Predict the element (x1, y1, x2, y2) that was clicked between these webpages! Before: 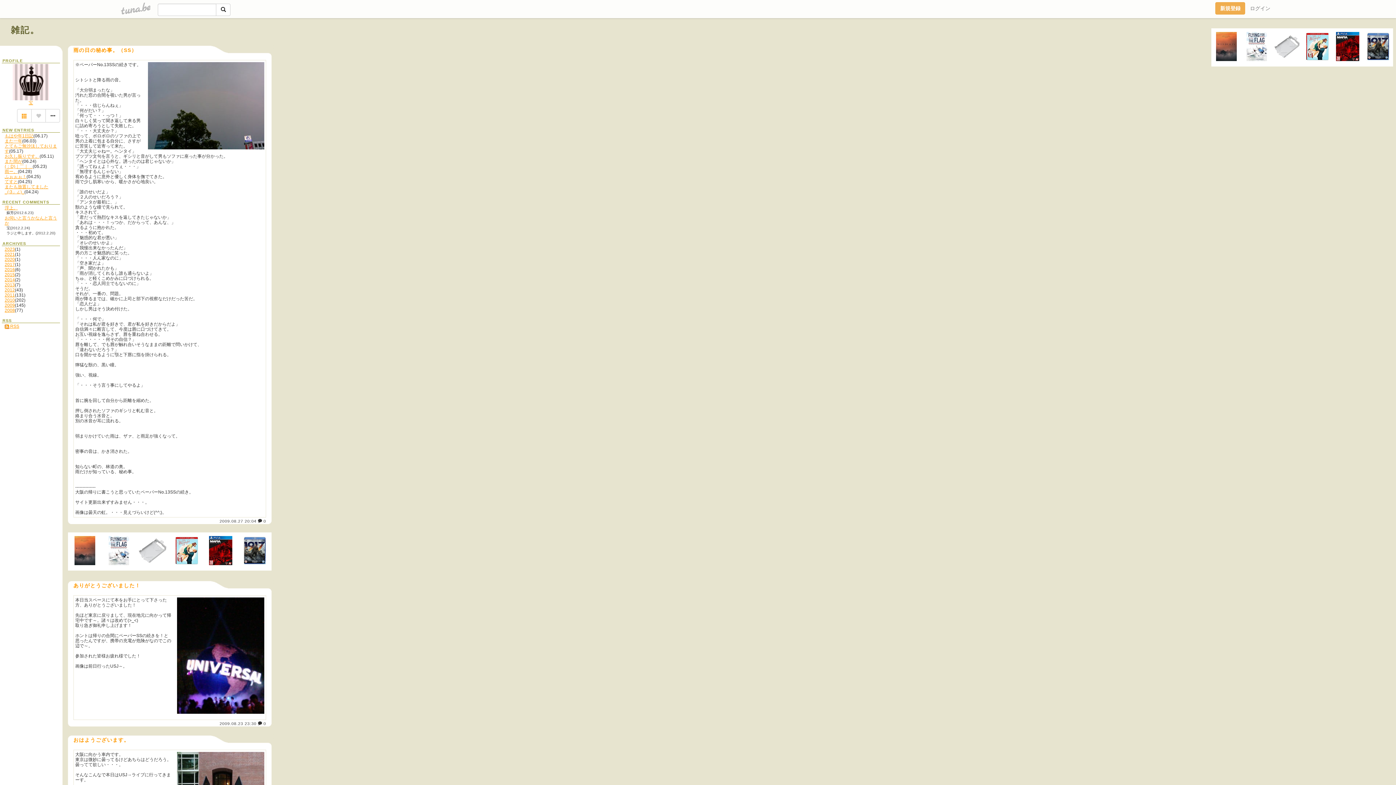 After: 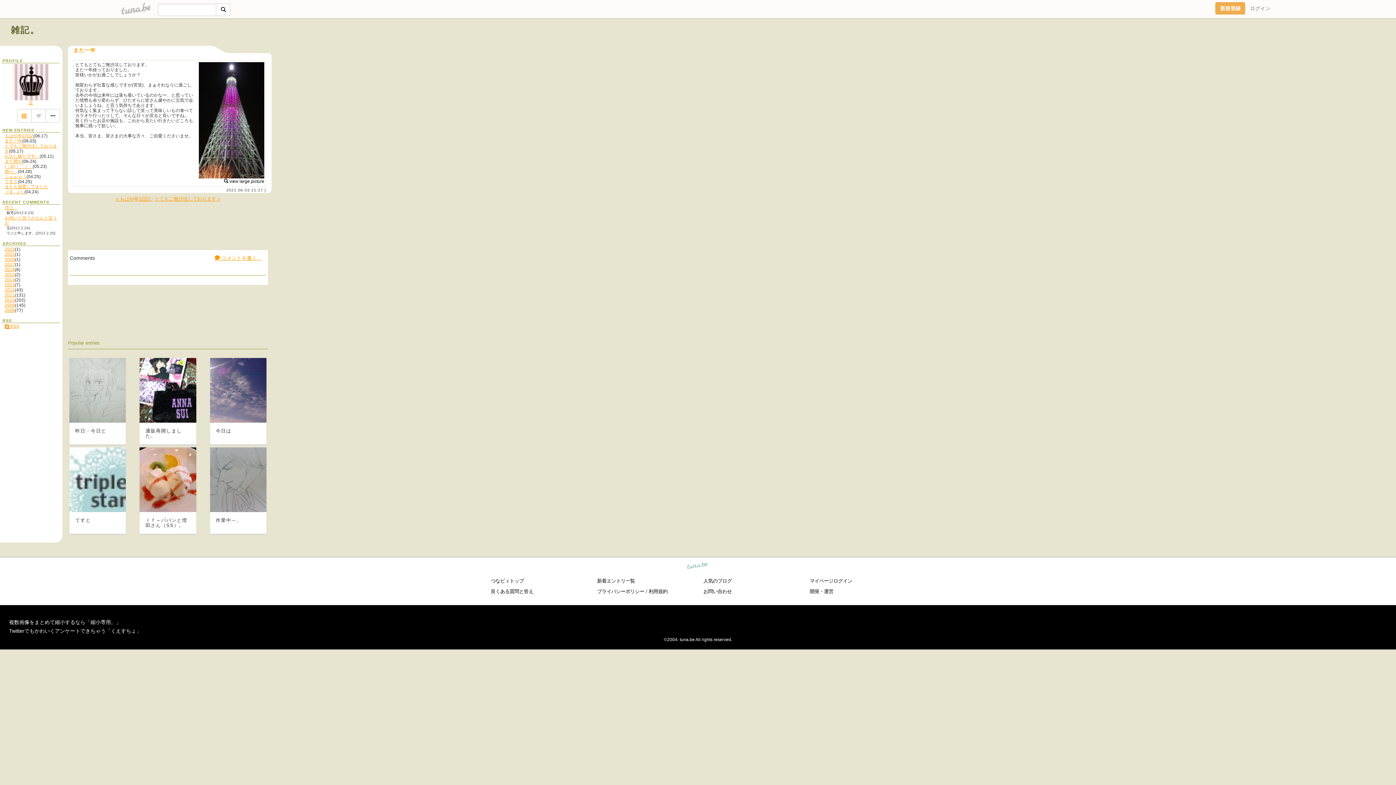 Action: bbox: (4, 138, 22, 143) label: また一年